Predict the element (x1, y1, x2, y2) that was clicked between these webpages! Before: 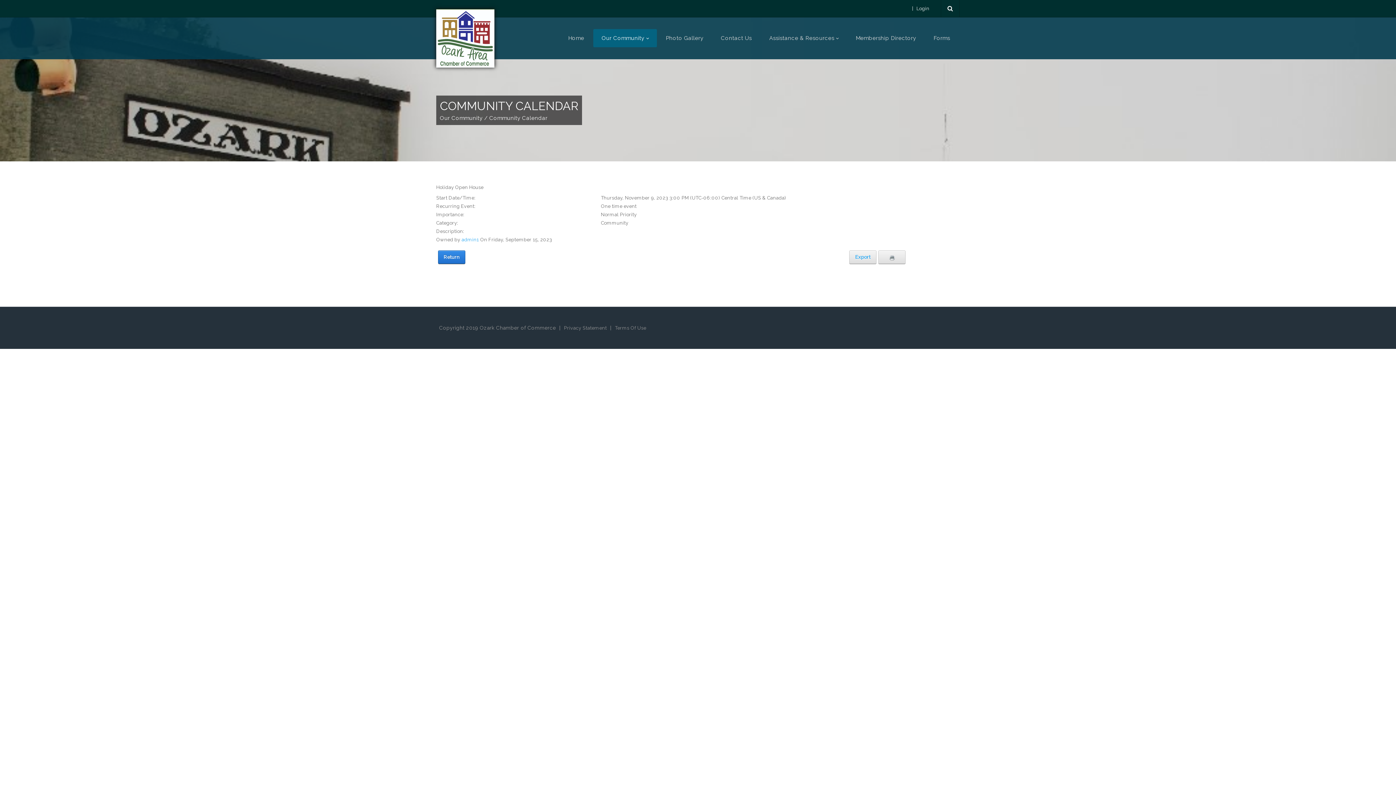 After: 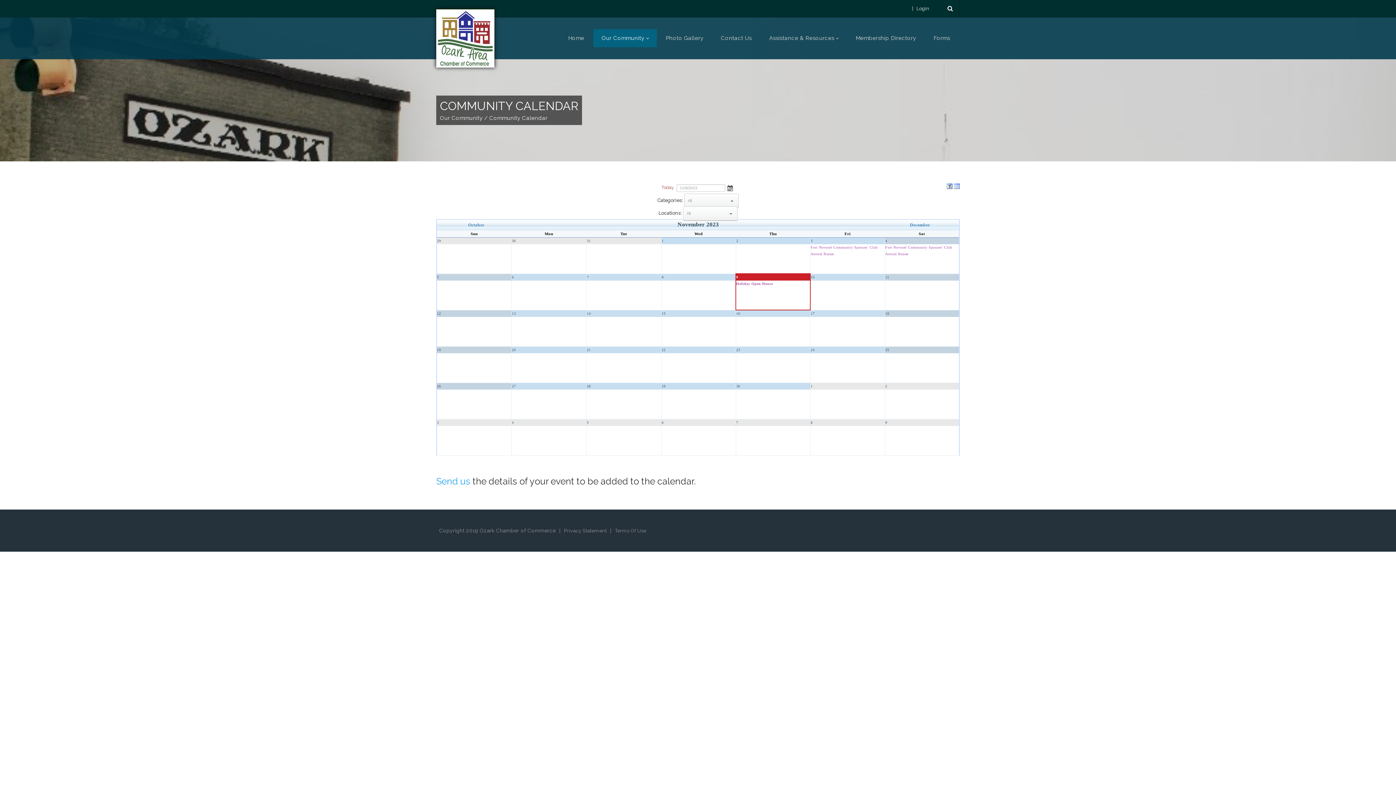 Action: label: Return bbox: (438, 250, 465, 264)